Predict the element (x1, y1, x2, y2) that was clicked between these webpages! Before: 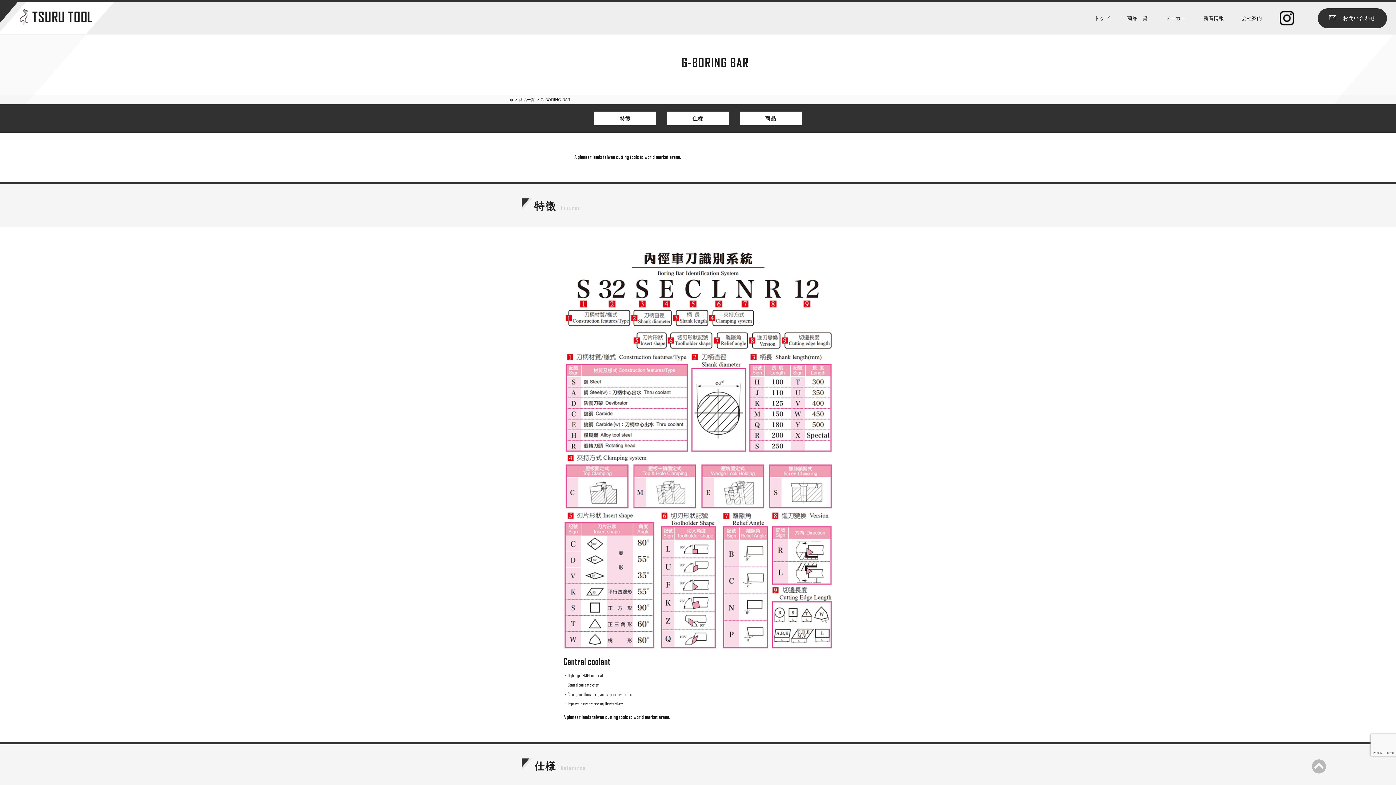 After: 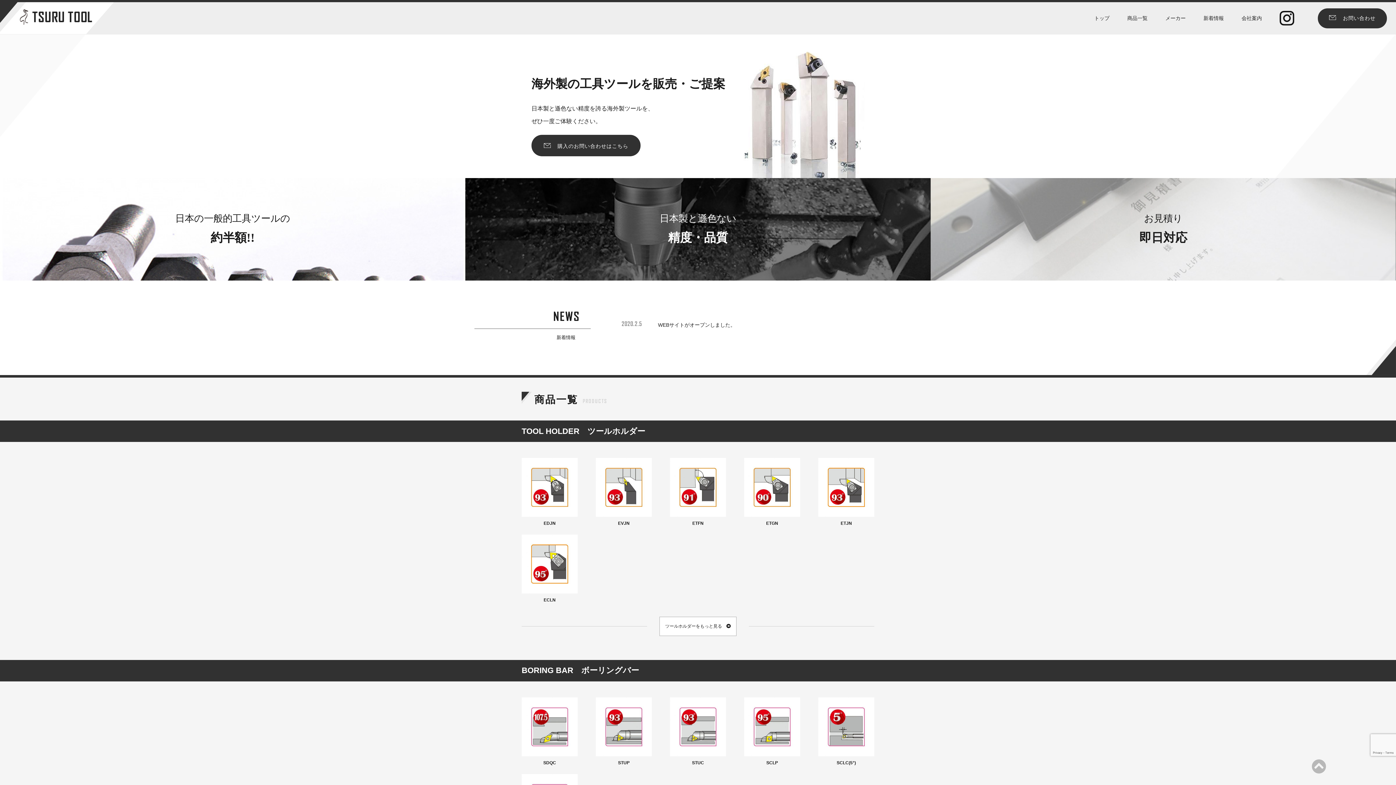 Action: bbox: (19, 10, 92, 28)